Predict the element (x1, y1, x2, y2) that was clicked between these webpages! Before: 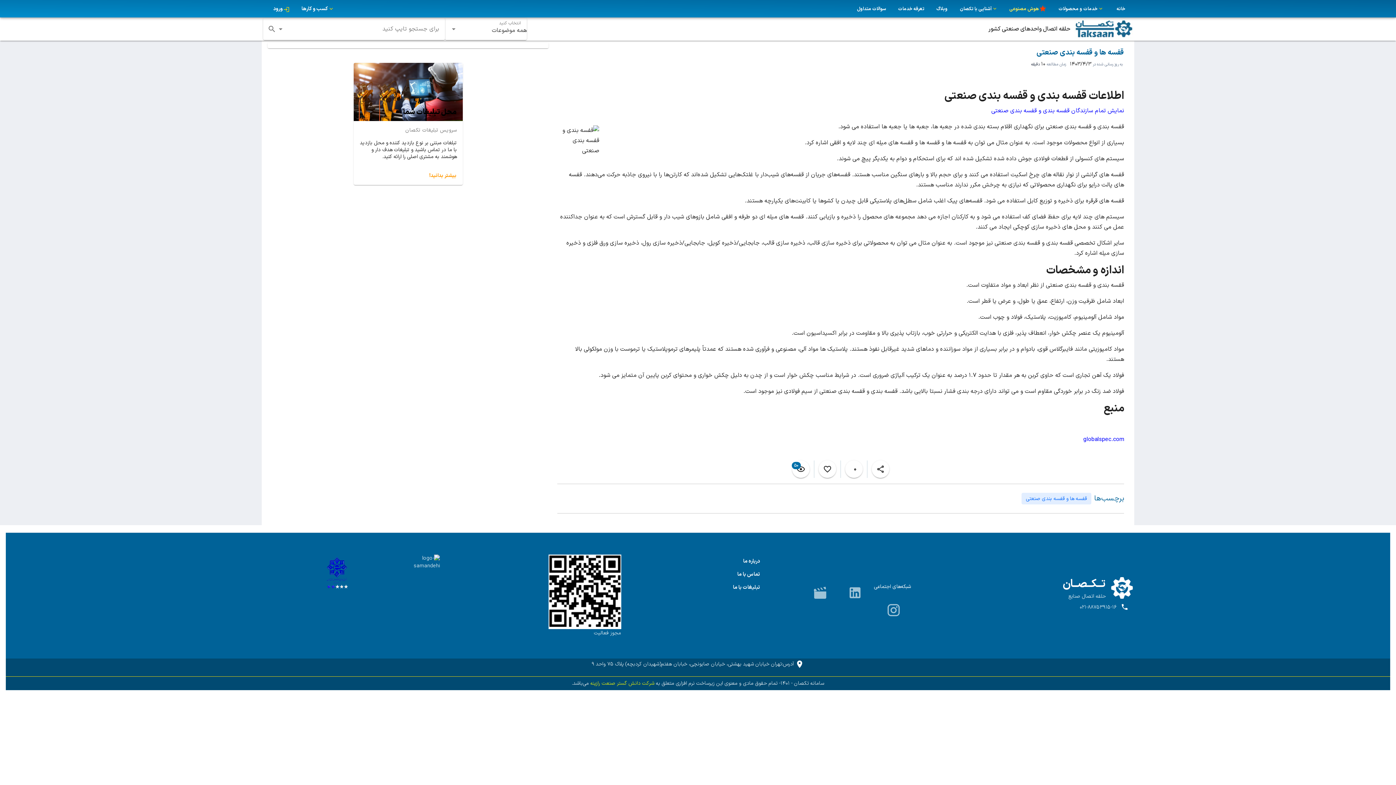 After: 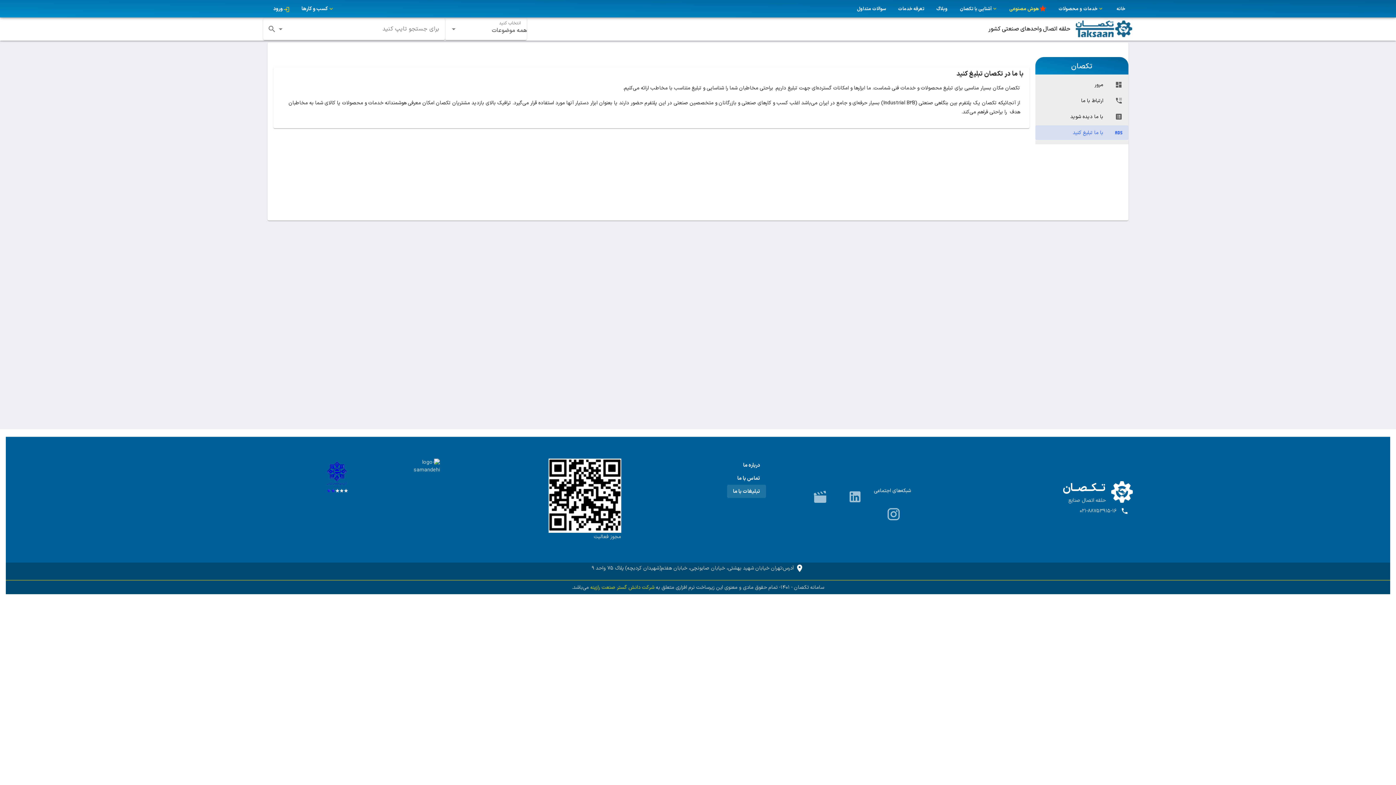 Action: bbox: (729, 570, 766, 584) label: تبلیغات با ما